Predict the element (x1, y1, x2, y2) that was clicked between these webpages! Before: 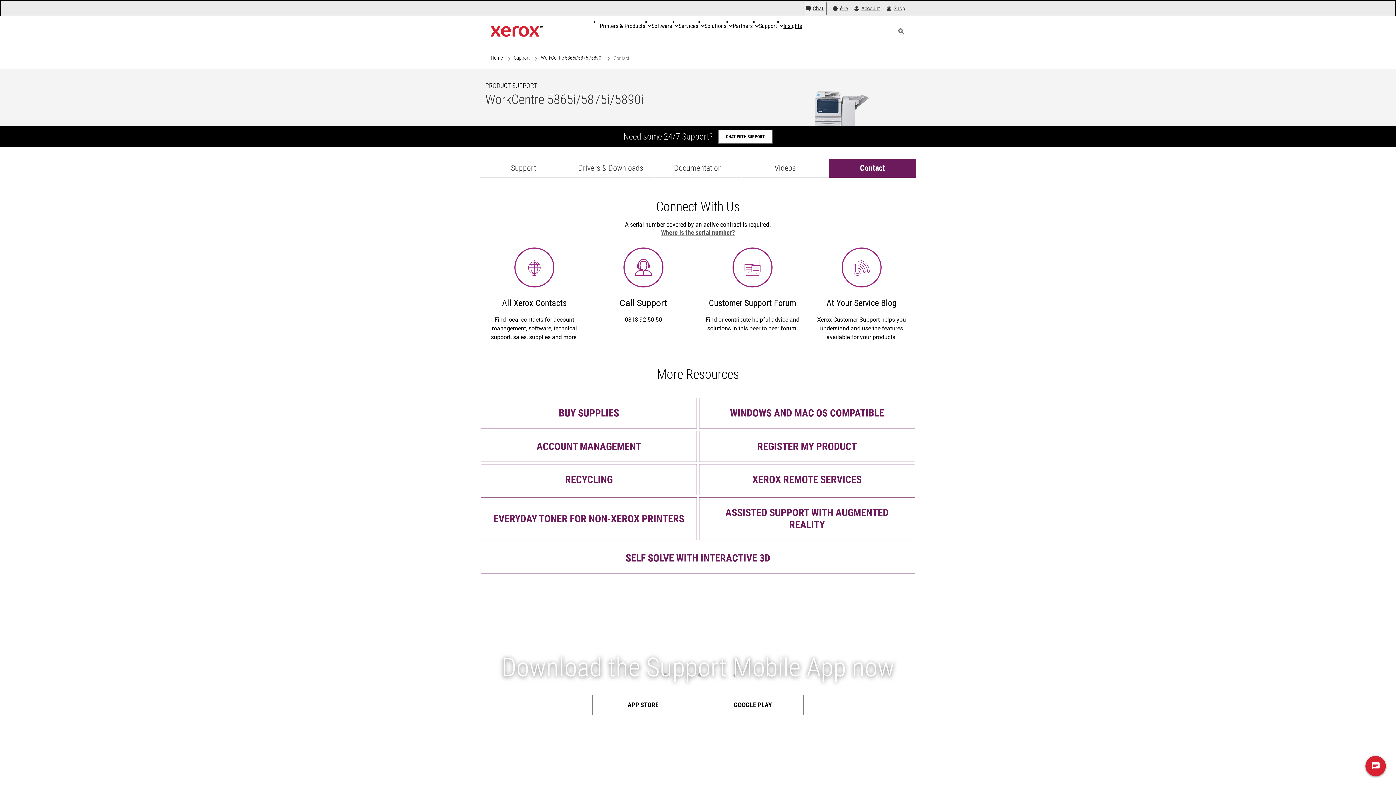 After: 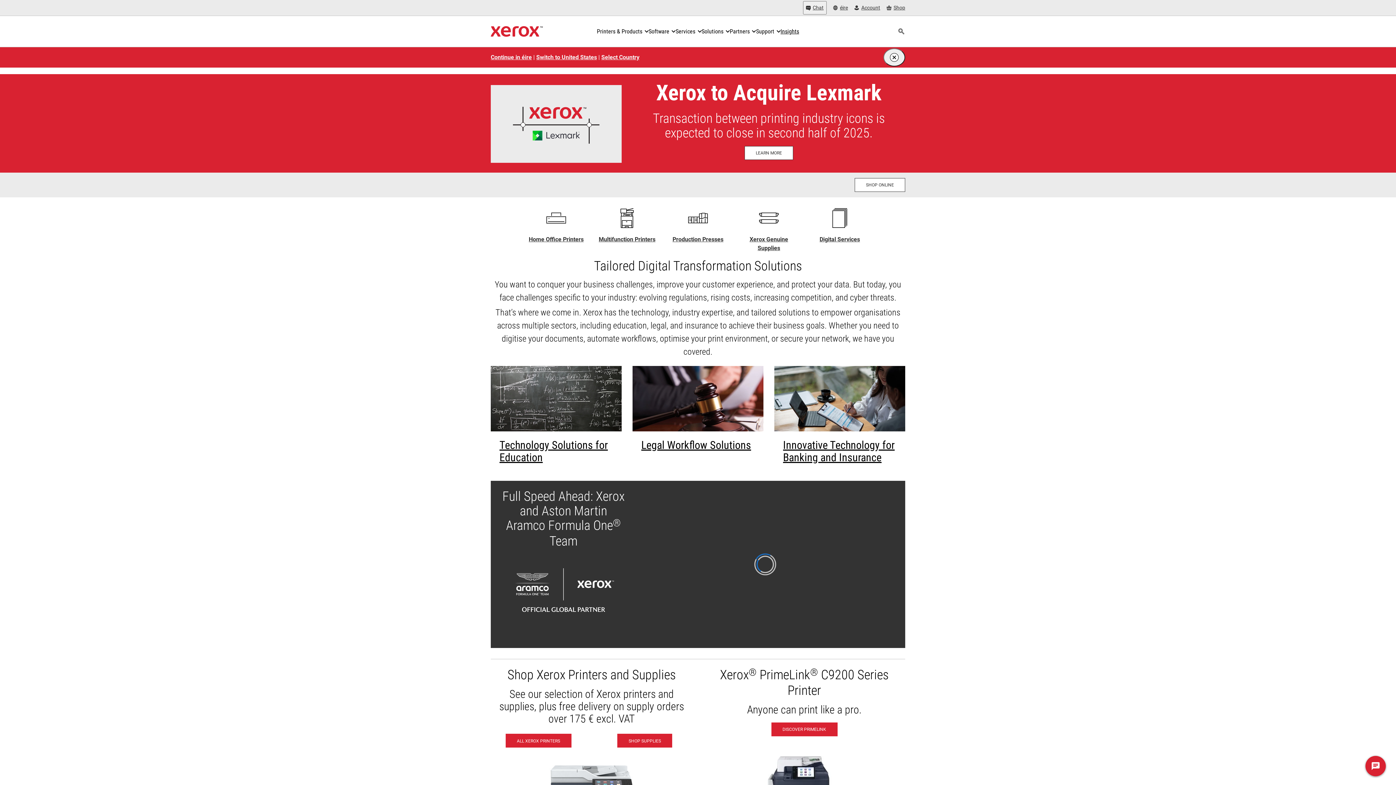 Action: bbox: (490, 23, 542, 39) label: Xerox Homepage